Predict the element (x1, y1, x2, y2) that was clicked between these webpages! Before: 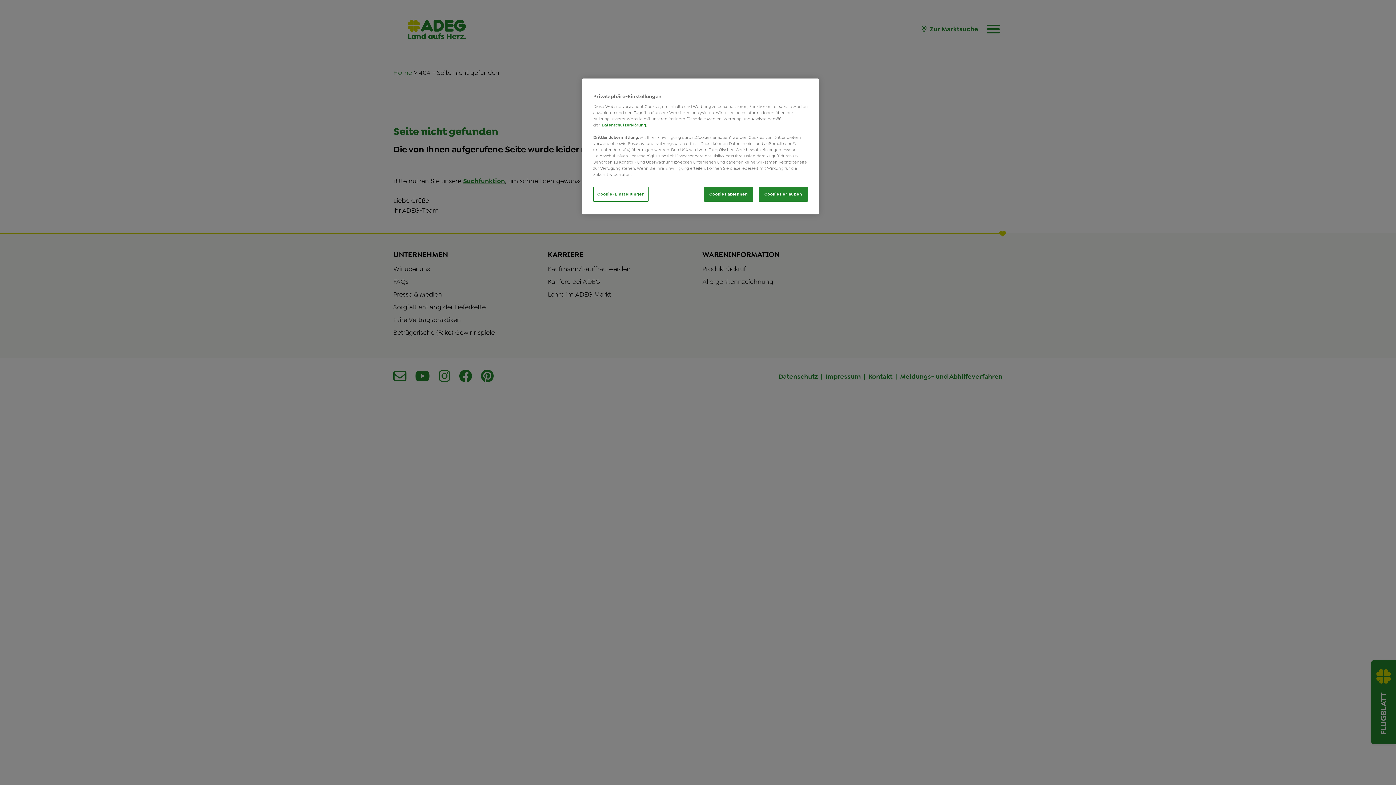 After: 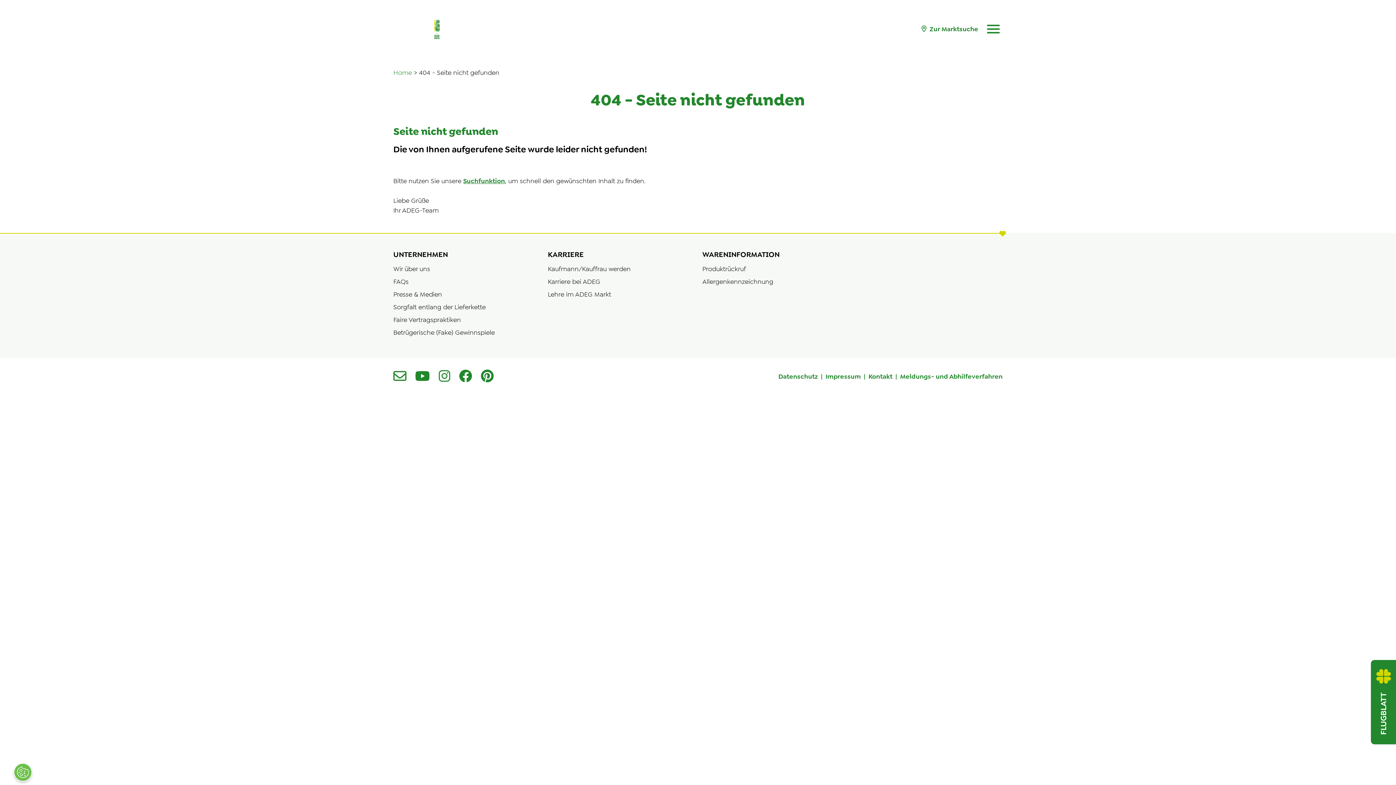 Action: bbox: (704, 186, 753, 201) label: Cookies ablehnen